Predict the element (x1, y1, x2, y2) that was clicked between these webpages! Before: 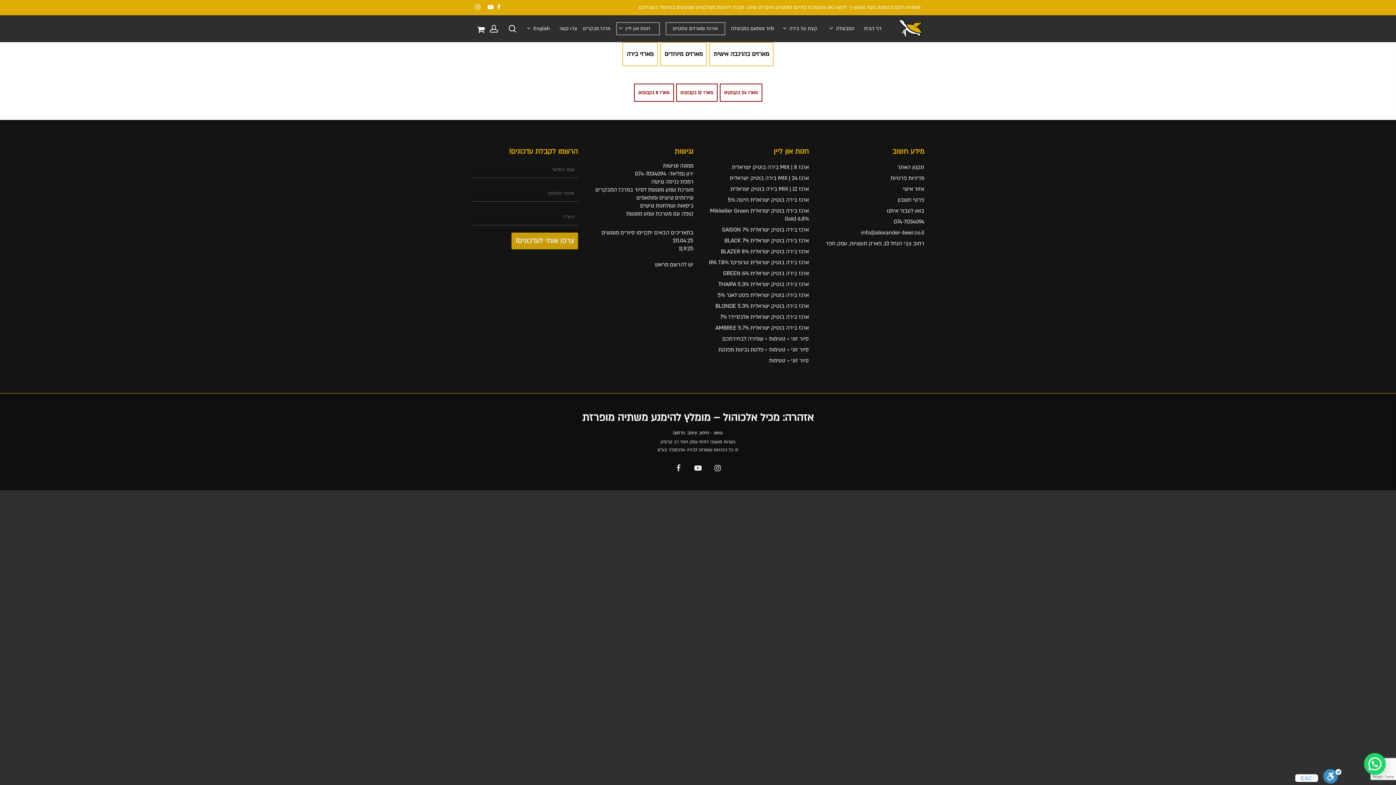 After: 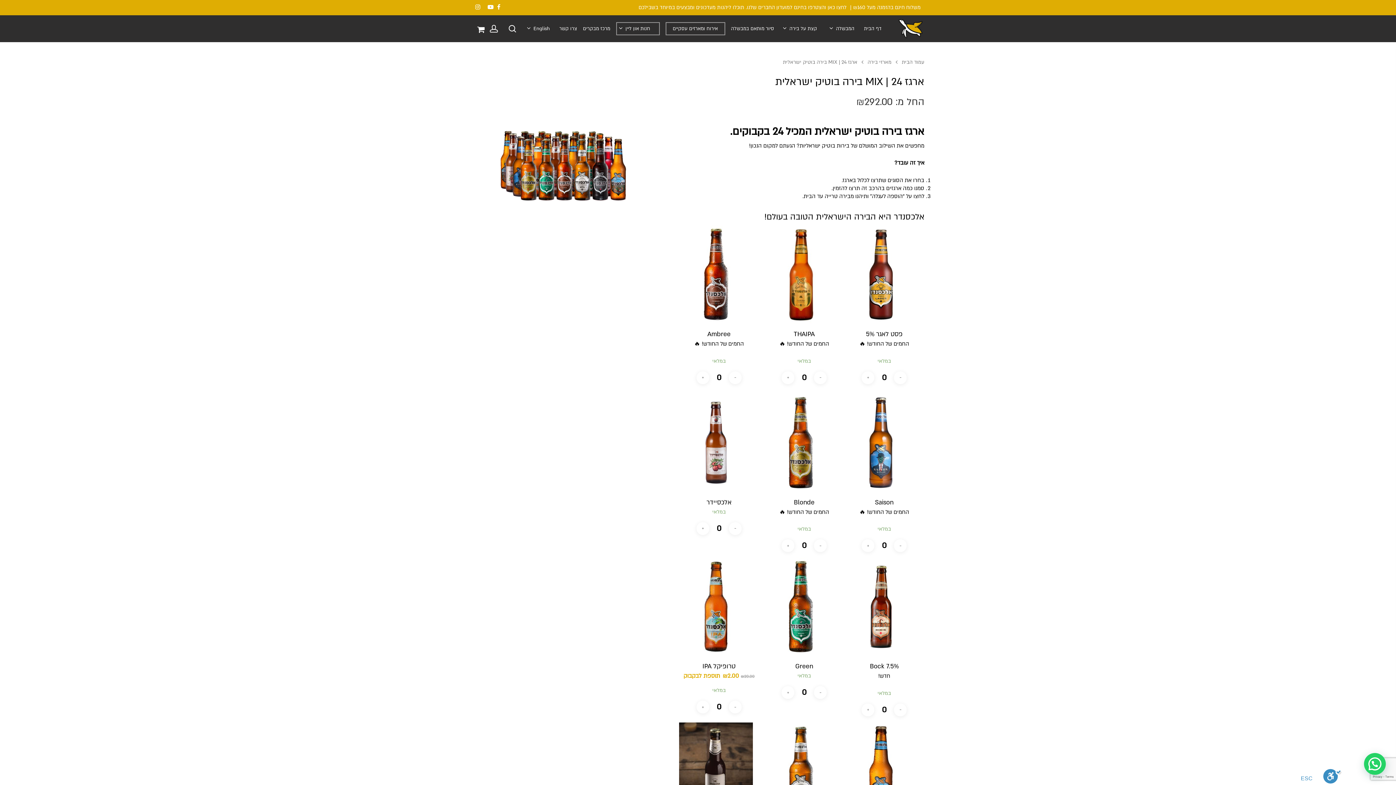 Action: label: ארגז 24 | MIX בירה בוטיק ישראלית bbox: (702, 174, 809, 182)